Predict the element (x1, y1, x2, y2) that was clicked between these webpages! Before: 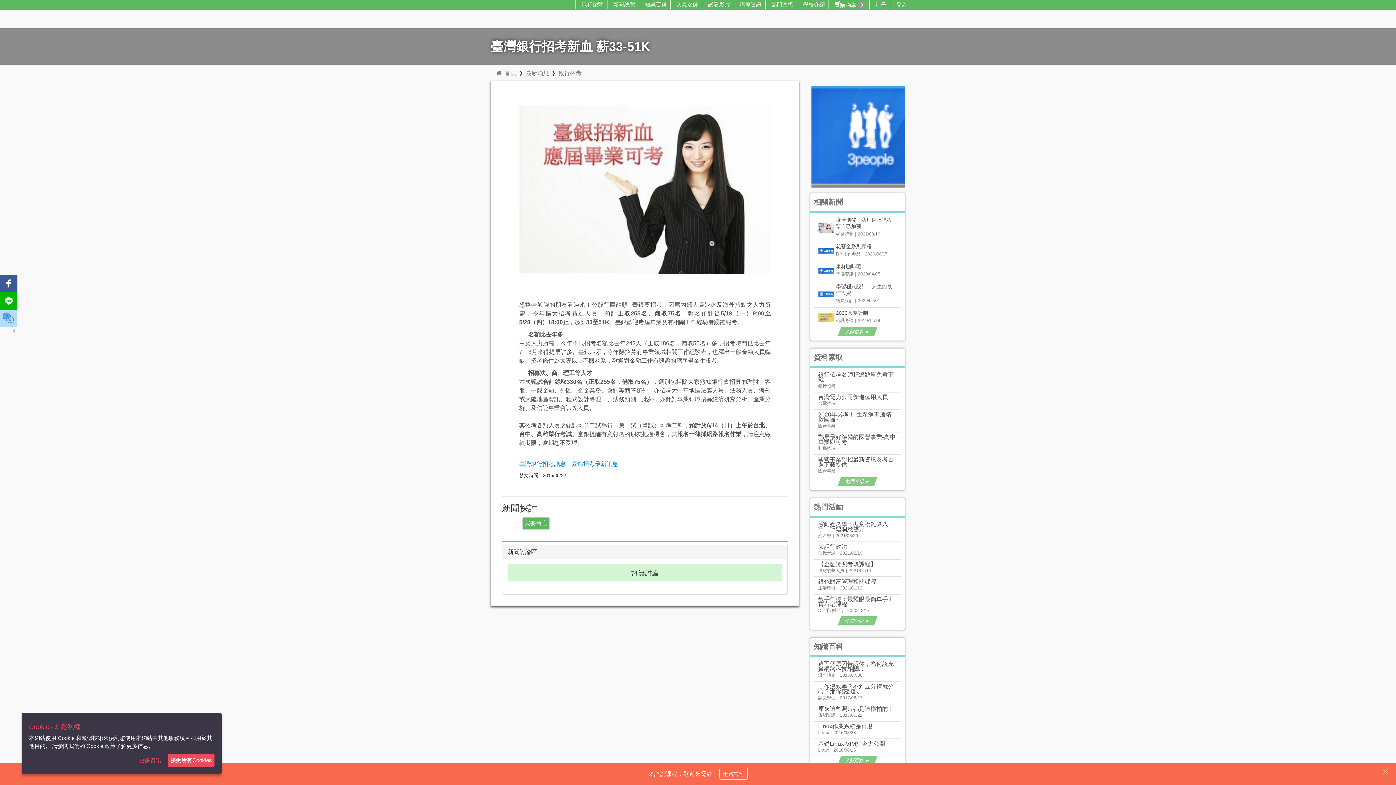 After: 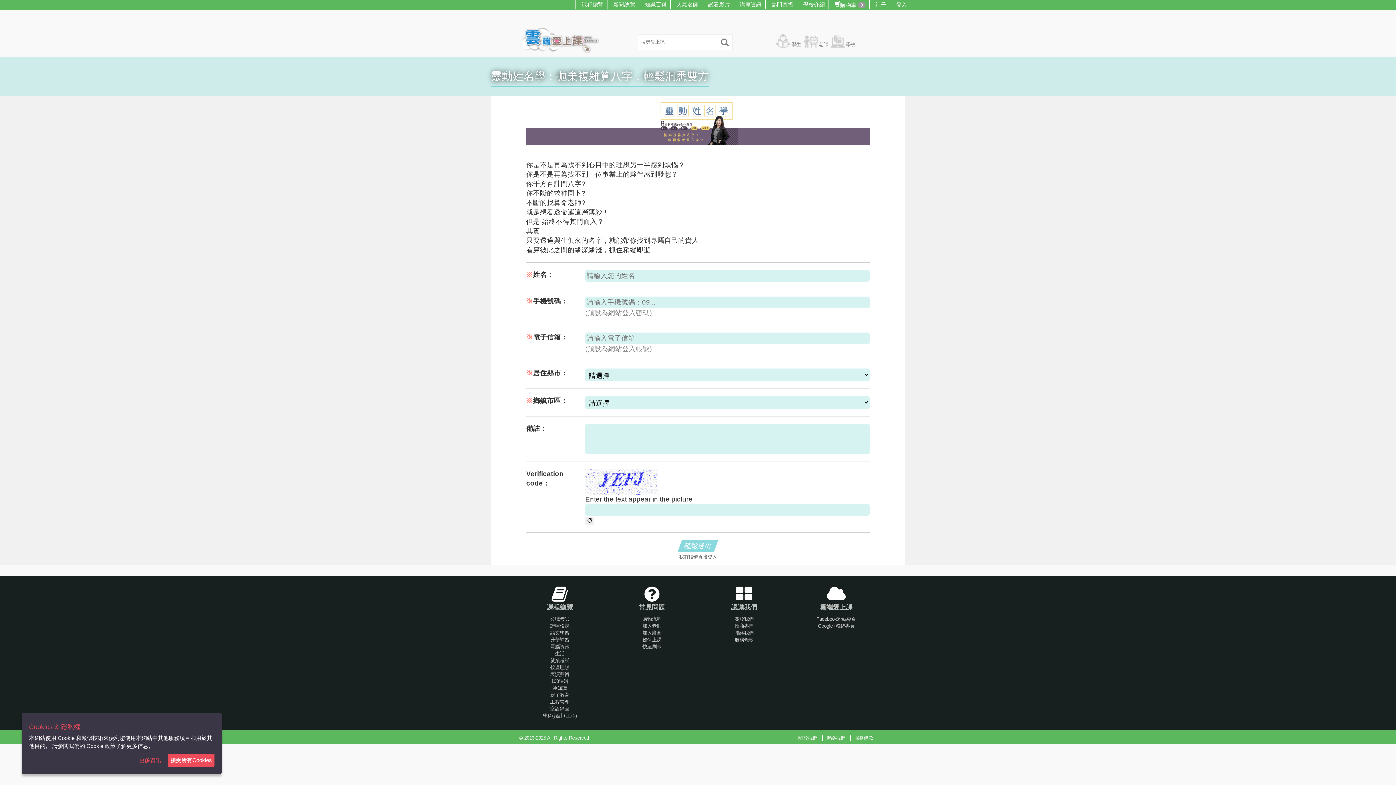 Action: bbox: (818, 521, 888, 532) label: 靈動姓名學：拋棄複雜算八字，輕鬆洞悉雙方